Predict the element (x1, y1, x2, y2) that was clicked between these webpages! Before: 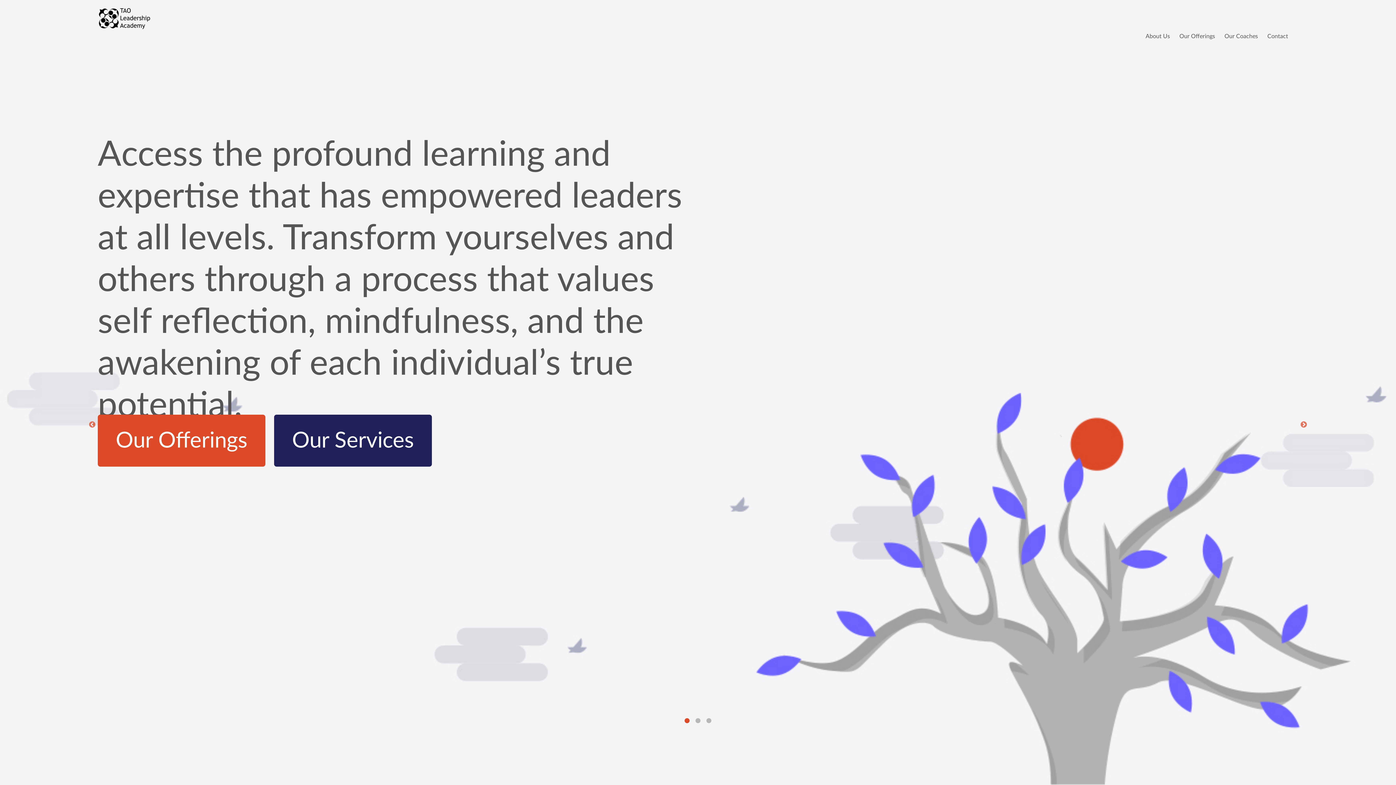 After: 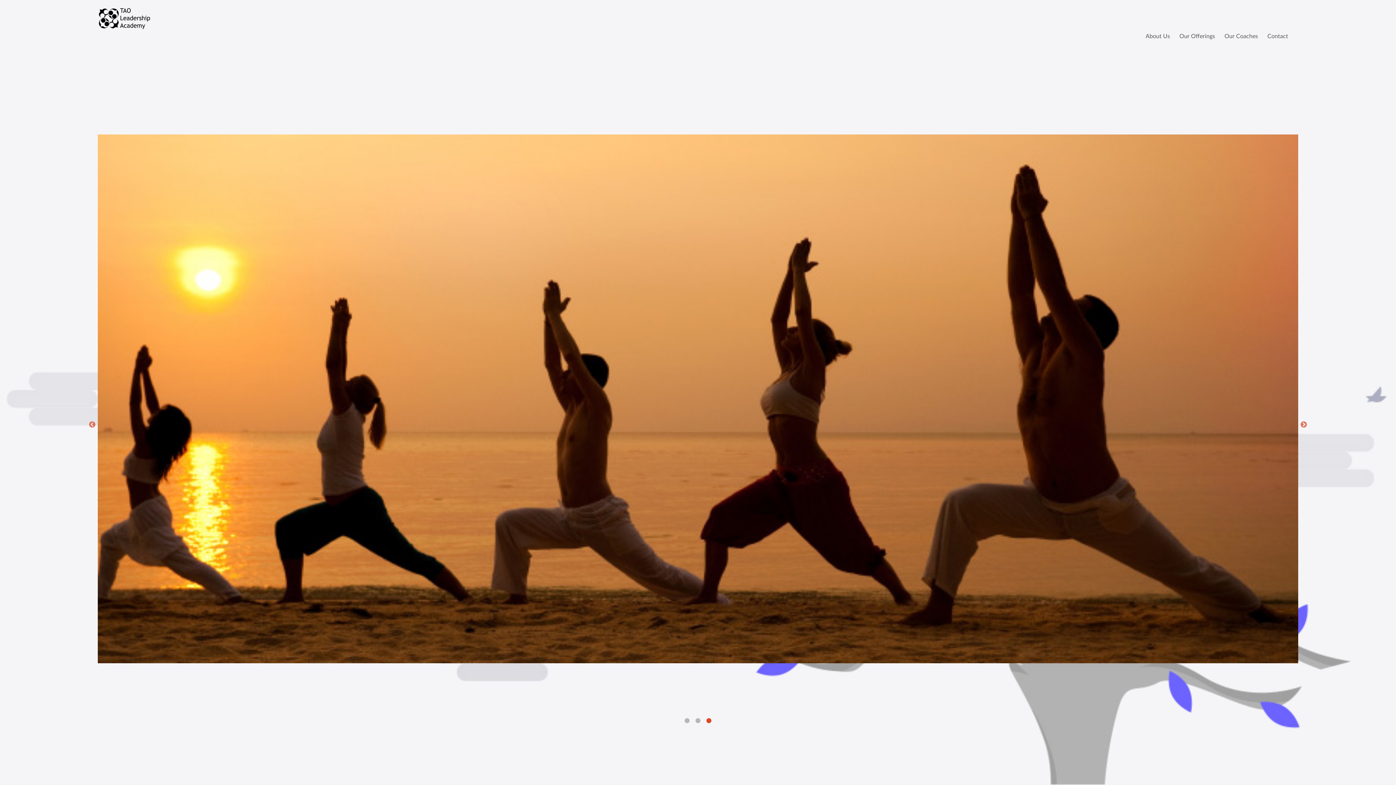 Action: bbox: (97, 15, 151, 21)